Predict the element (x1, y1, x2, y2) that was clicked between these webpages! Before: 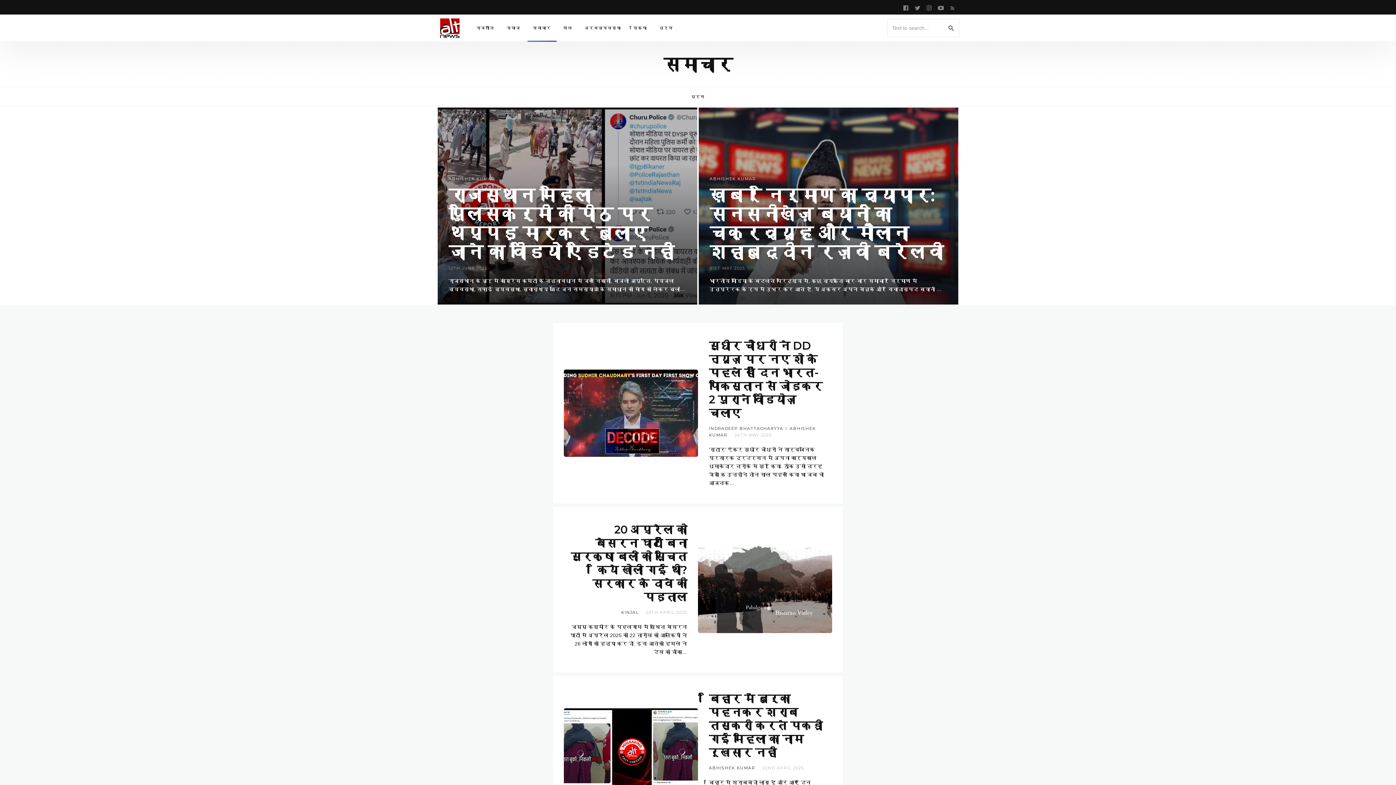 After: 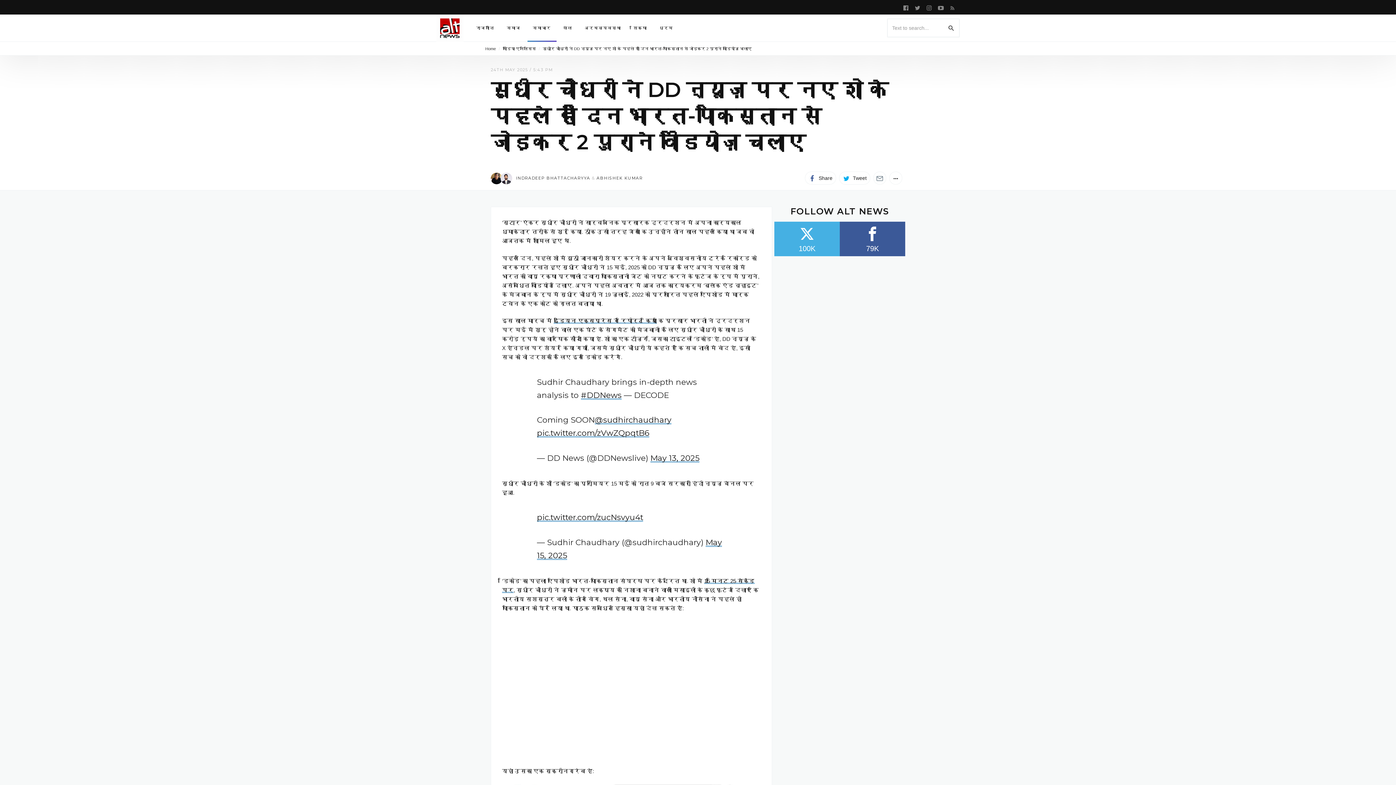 Action: bbox: (709, 339, 826, 419) label: सुधीर चौधरी ने DD न्यूज़ पर नए शो के पहले ही दिन भारत-पाकिस्तान से जोड़कर 2 पुराने वीडियोज़ चलाए